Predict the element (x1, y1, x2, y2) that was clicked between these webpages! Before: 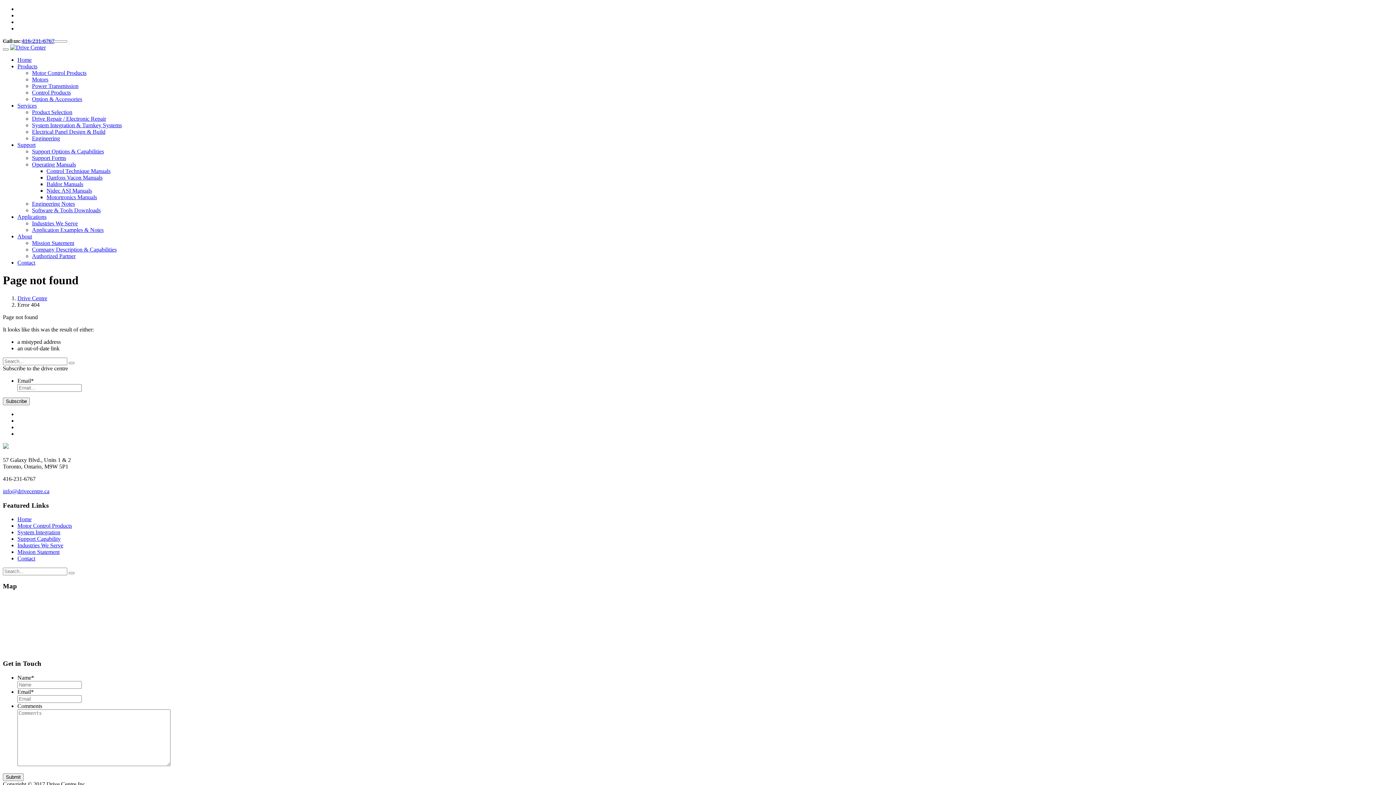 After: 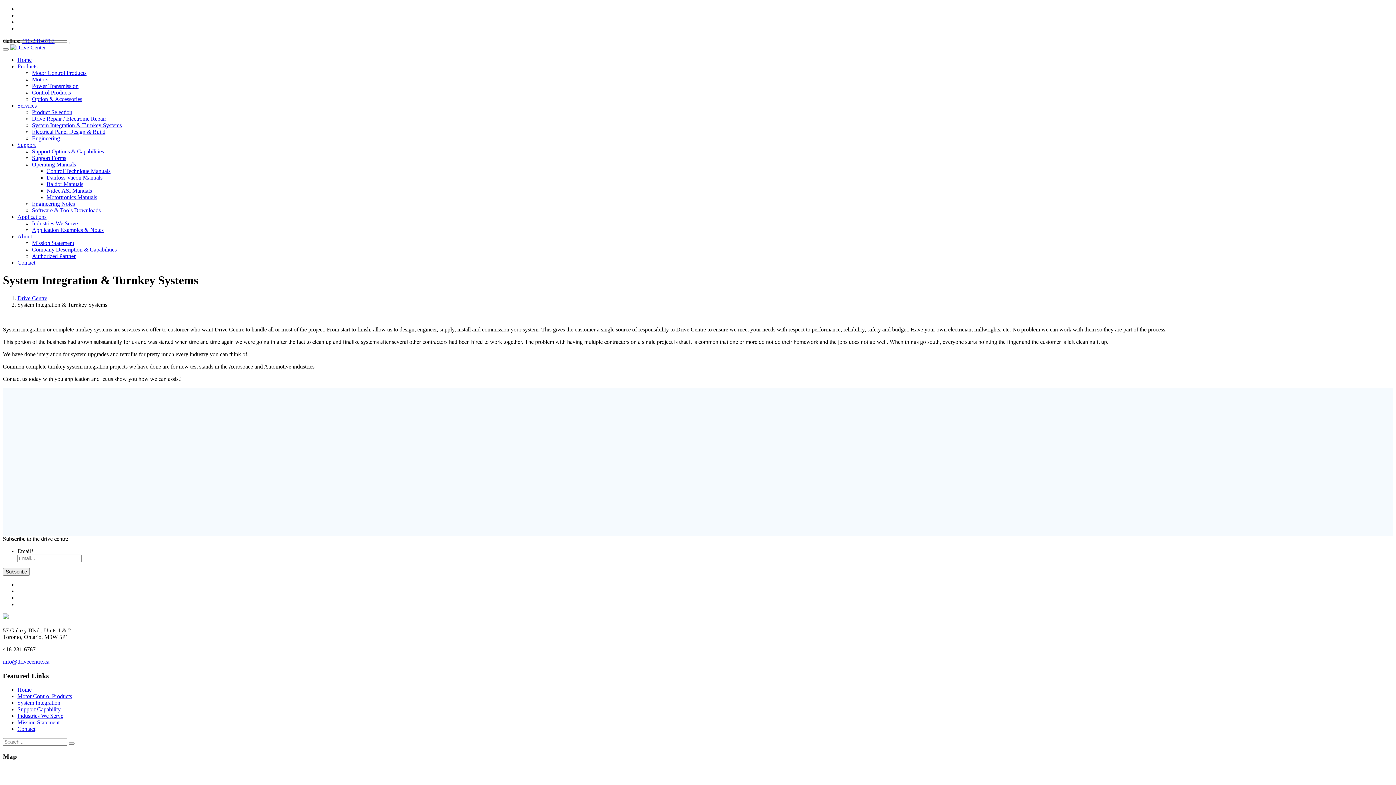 Action: bbox: (17, 529, 60, 535) label: System Integration